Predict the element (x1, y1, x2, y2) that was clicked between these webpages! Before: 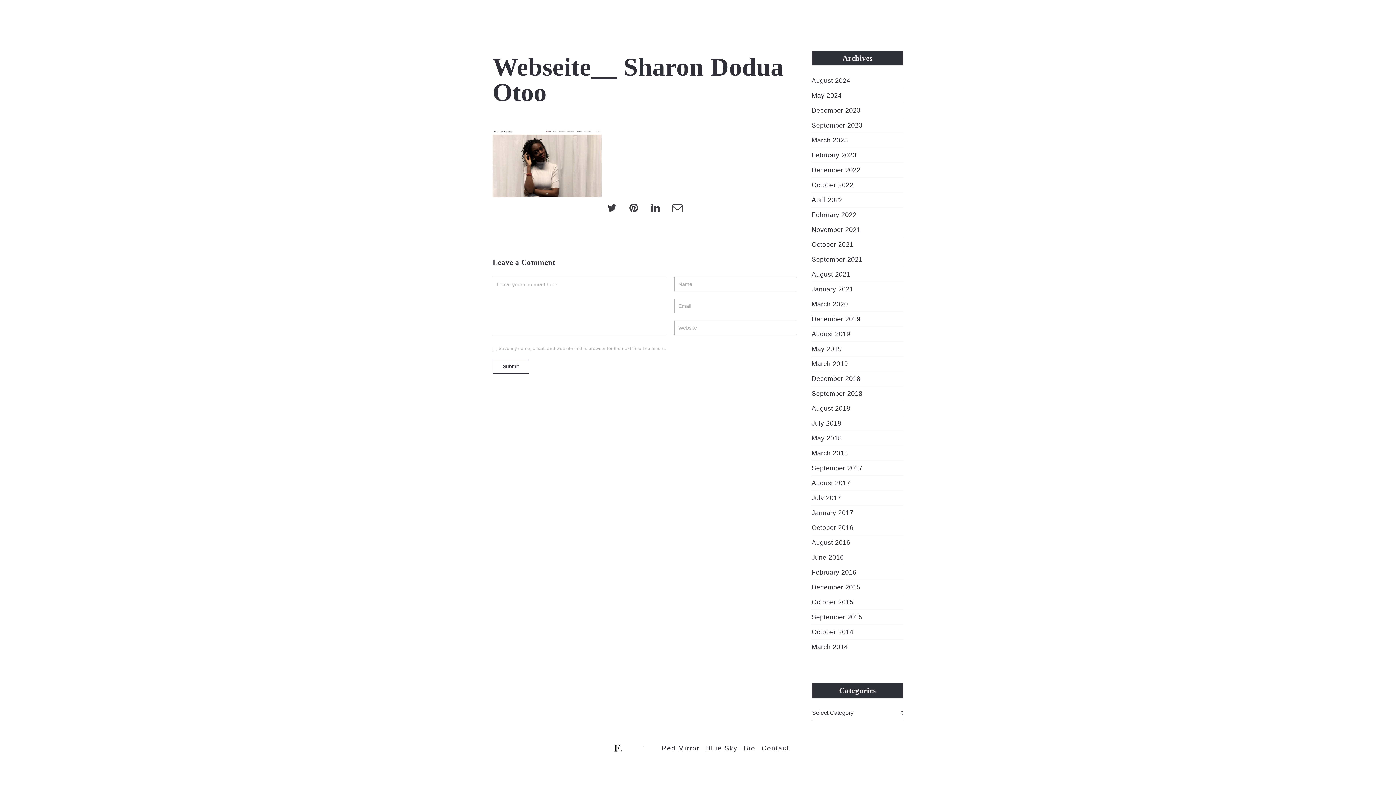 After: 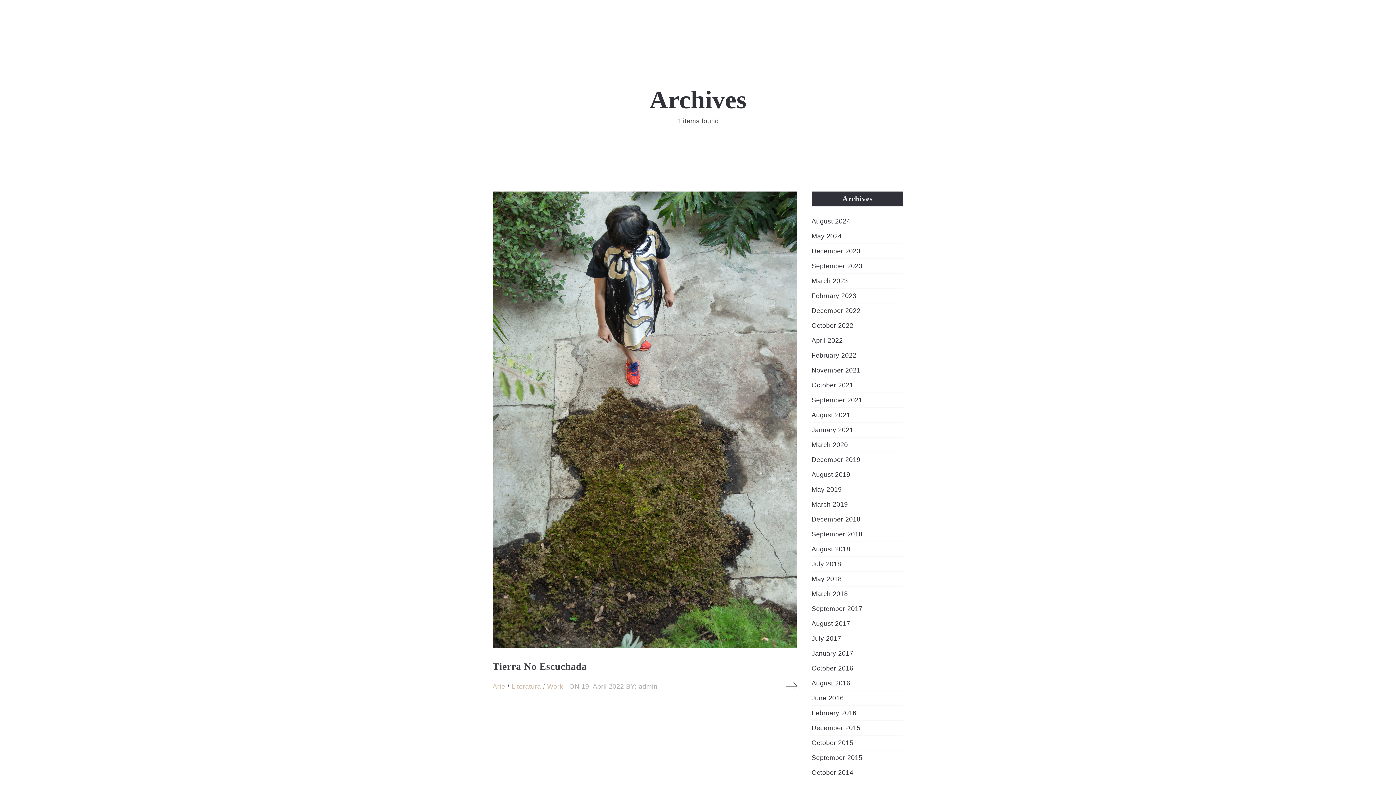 Action: label: April 2022 bbox: (811, 196, 843, 203)